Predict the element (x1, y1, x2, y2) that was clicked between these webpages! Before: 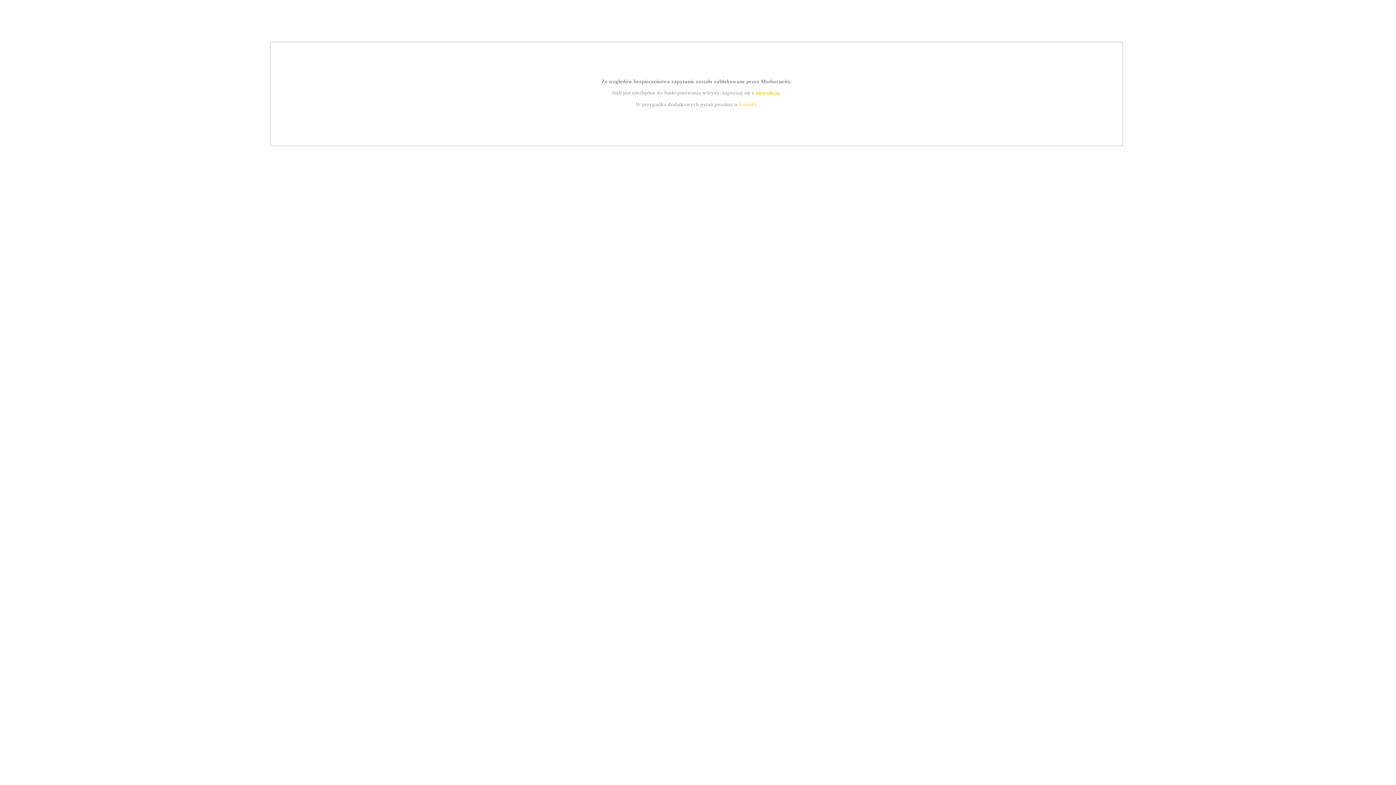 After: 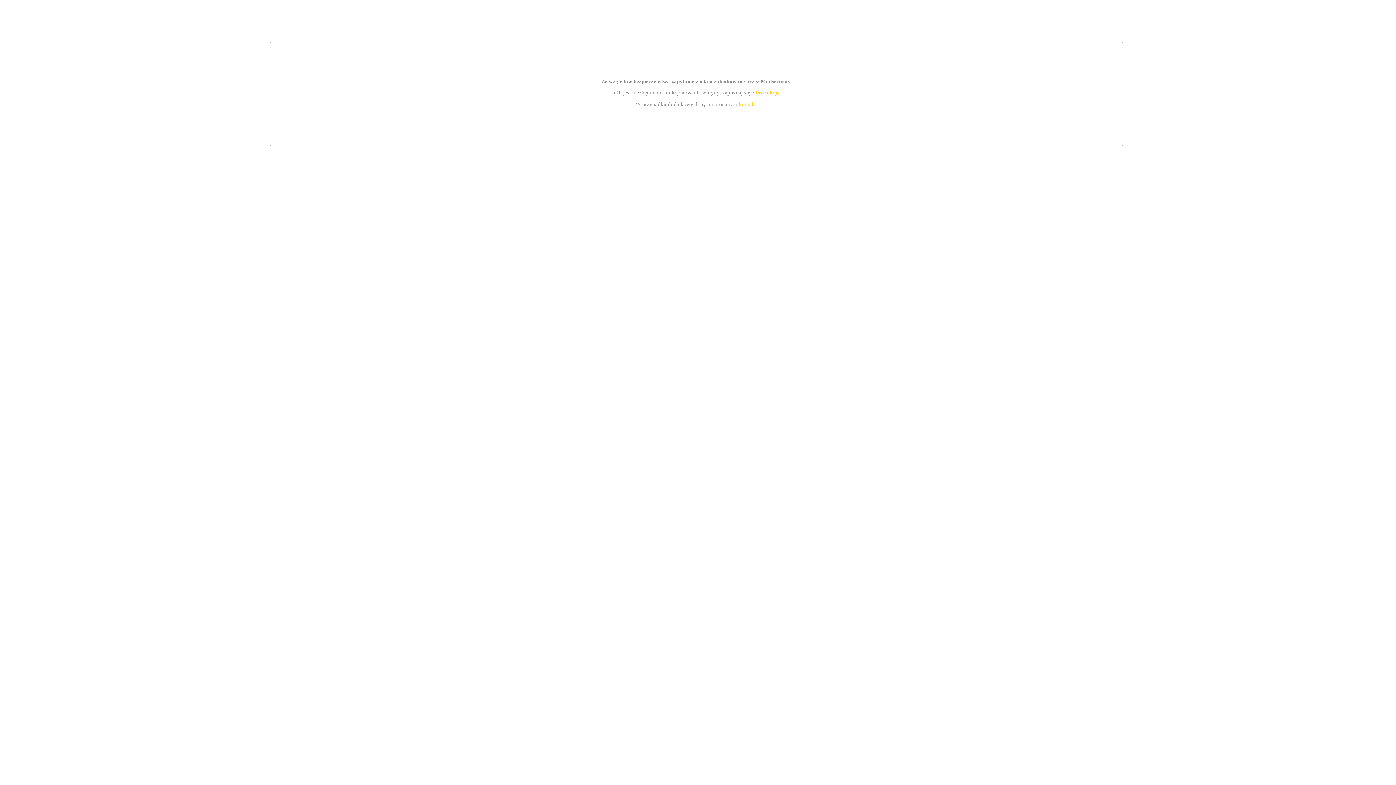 Action: label: instrukcją bbox: (755, 89, 779, 95)